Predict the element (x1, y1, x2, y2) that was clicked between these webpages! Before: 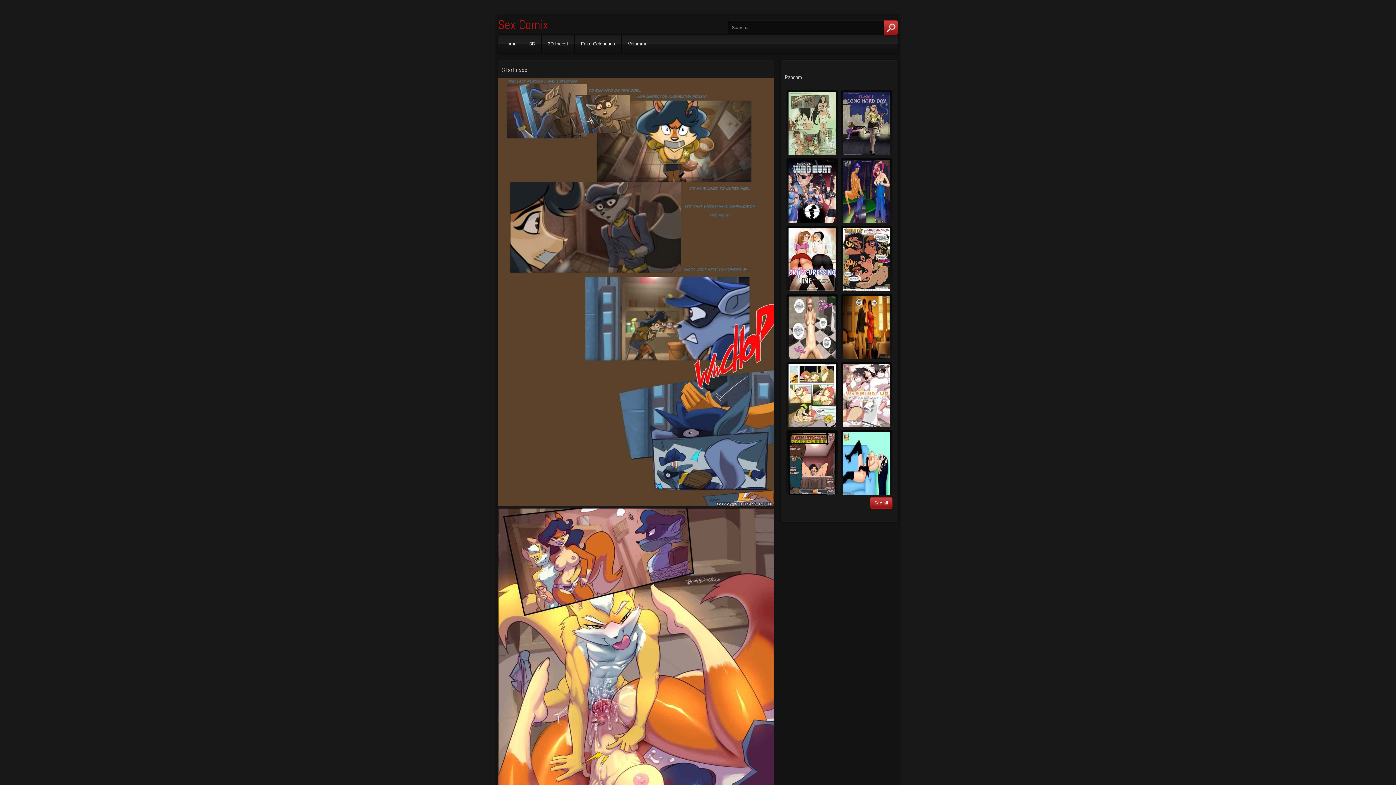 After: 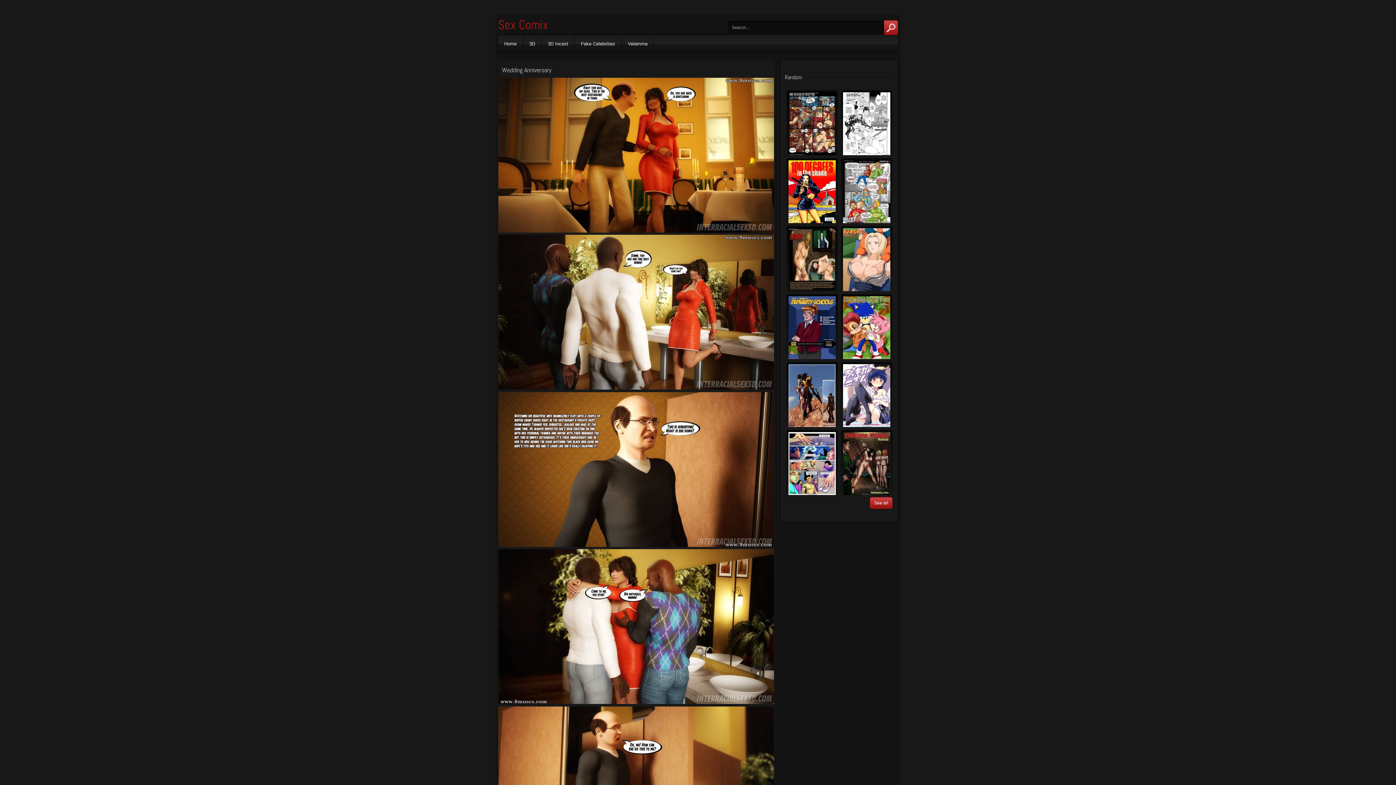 Action: bbox: (841, 294, 892, 358)